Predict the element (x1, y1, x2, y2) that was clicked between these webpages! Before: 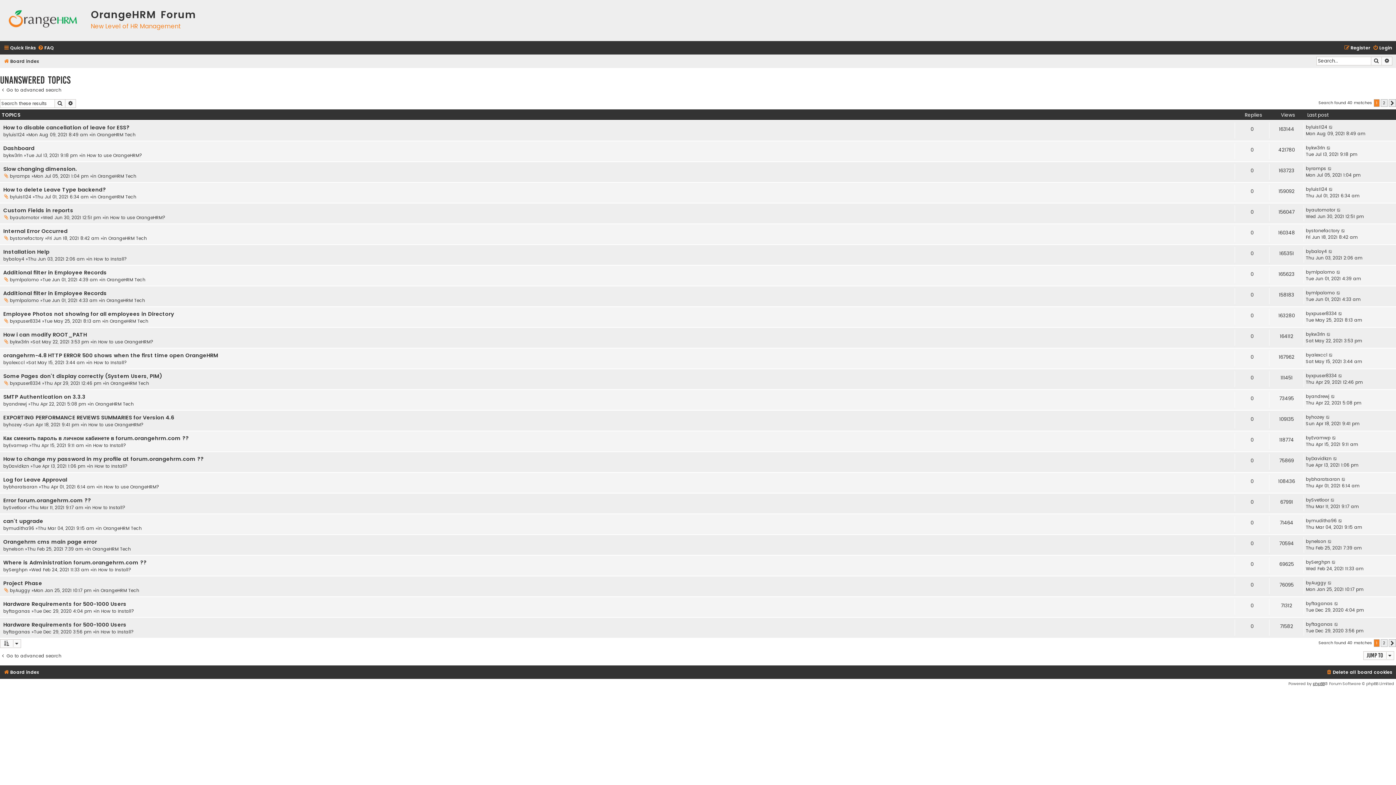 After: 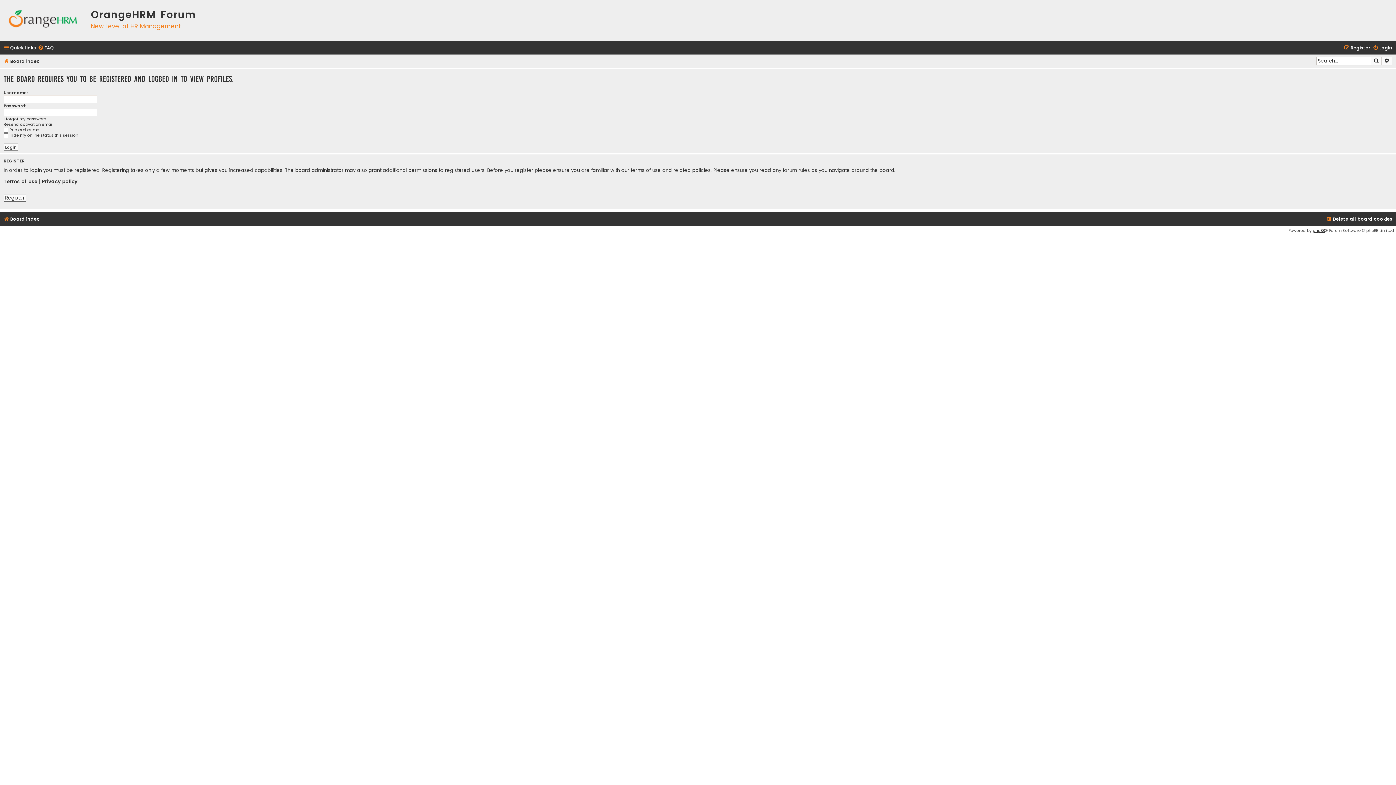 Action: bbox: (1311, 497, 1329, 503) label: Svetloor